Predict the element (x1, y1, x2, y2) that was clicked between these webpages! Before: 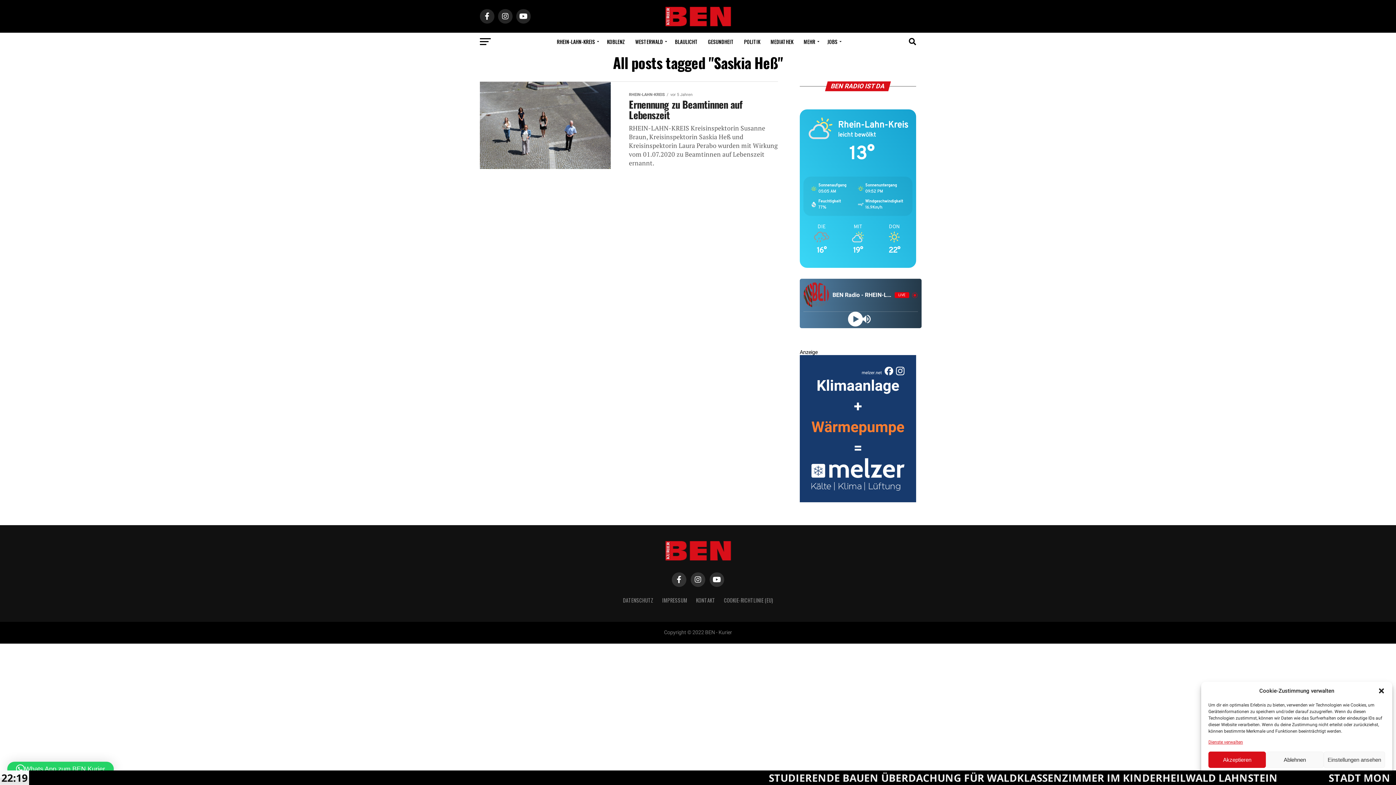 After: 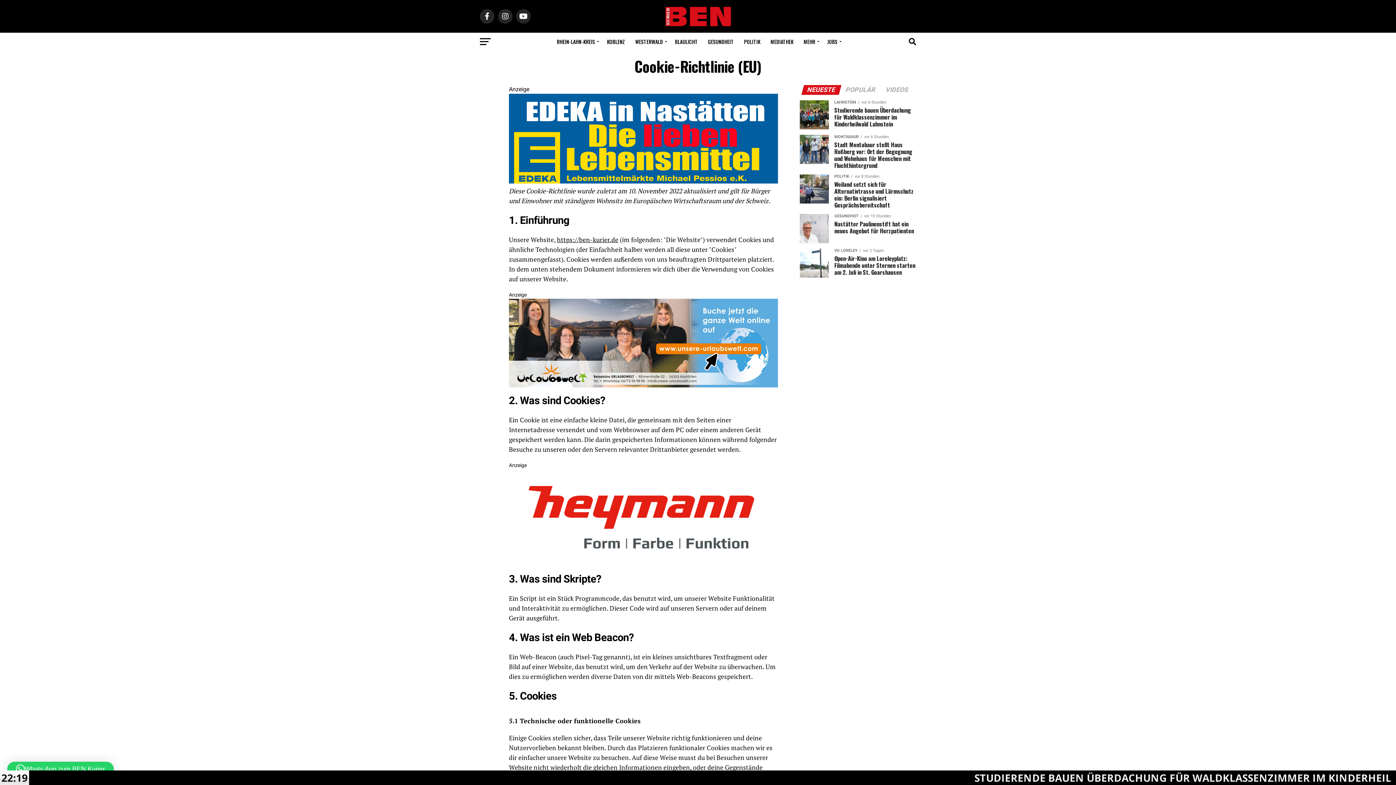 Action: bbox: (724, 596, 773, 604) label: COOKIE-RICHTLINIE (EU)